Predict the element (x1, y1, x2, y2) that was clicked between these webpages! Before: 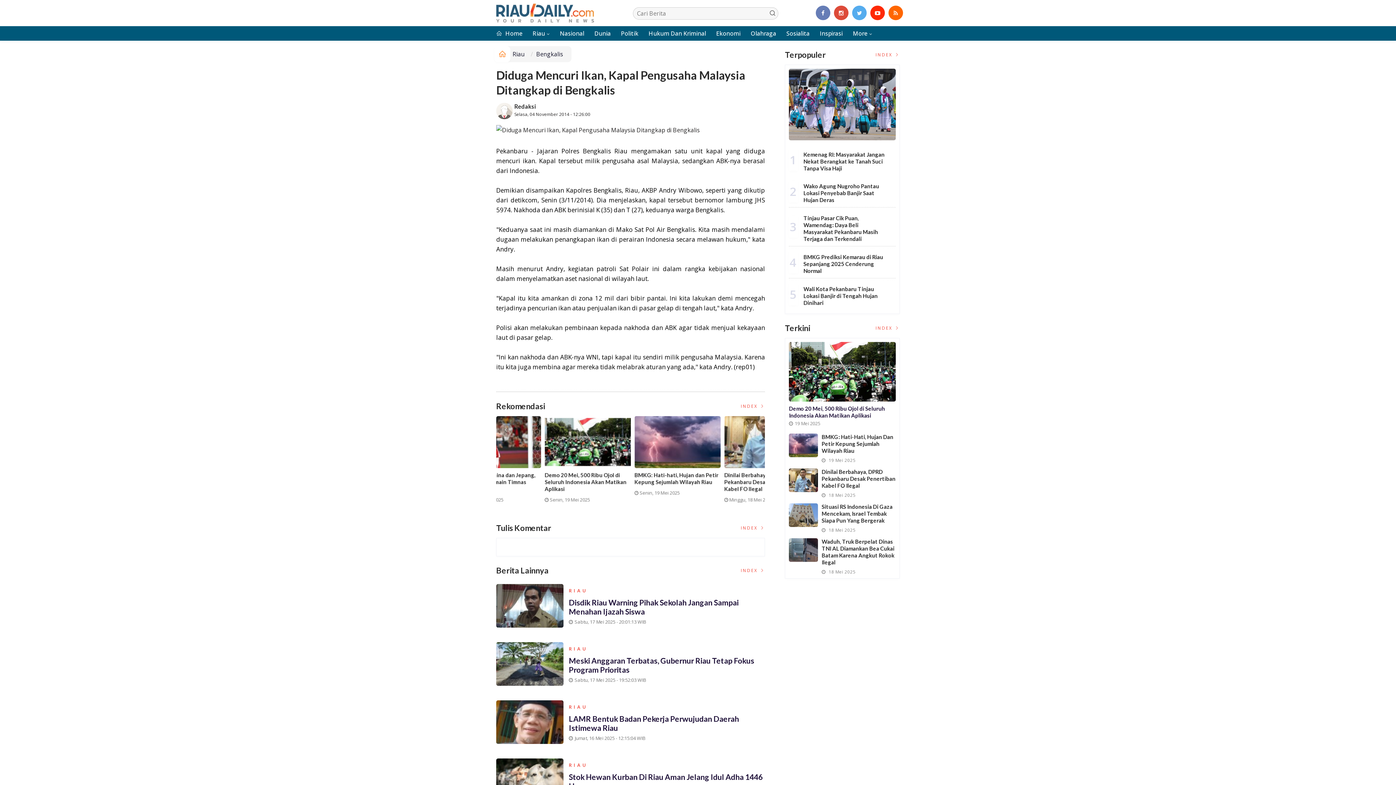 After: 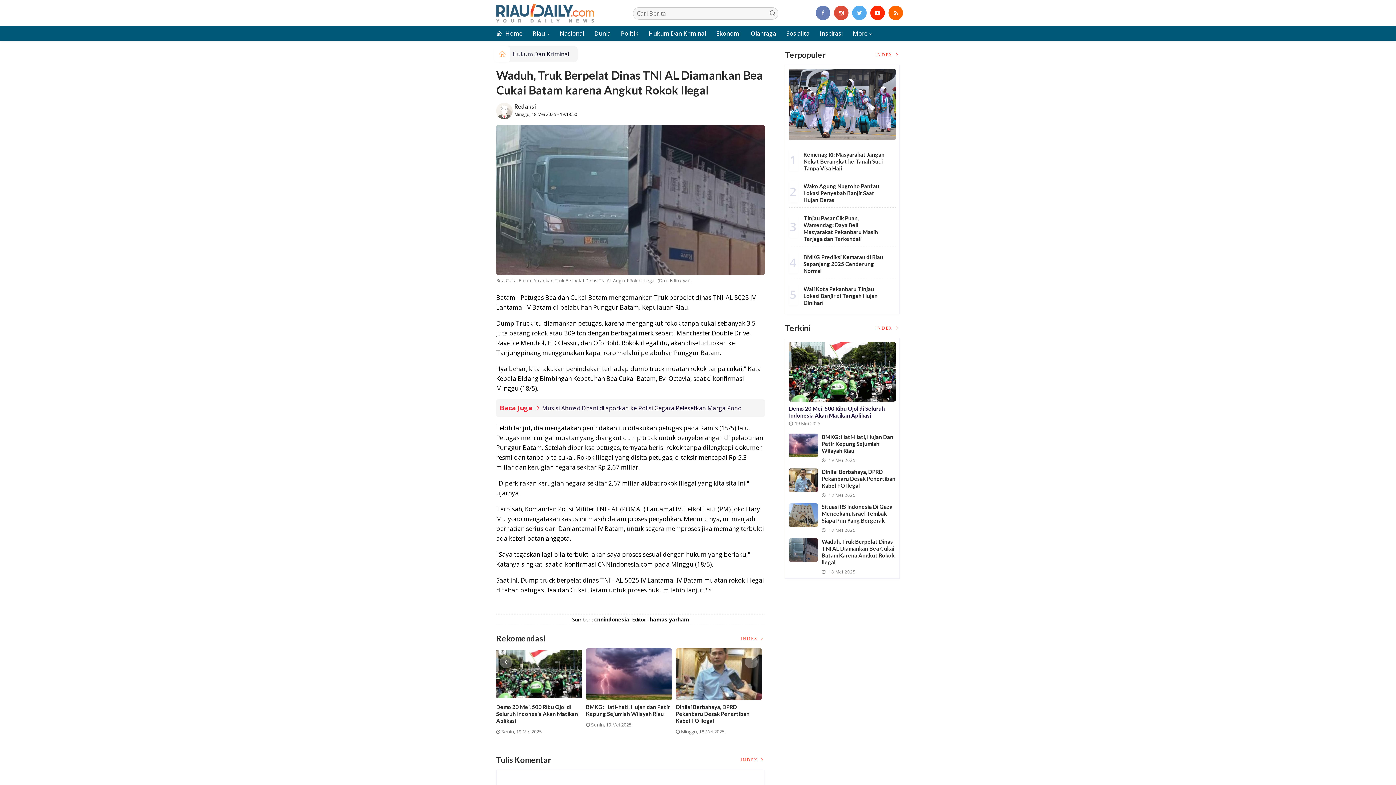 Action: label: Waduh, Truk Berpelat Dinas TNI AL Diamankan Bea Cukai Batam Karena Angkut Rokok Ilegal bbox: (821, 538, 894, 565)